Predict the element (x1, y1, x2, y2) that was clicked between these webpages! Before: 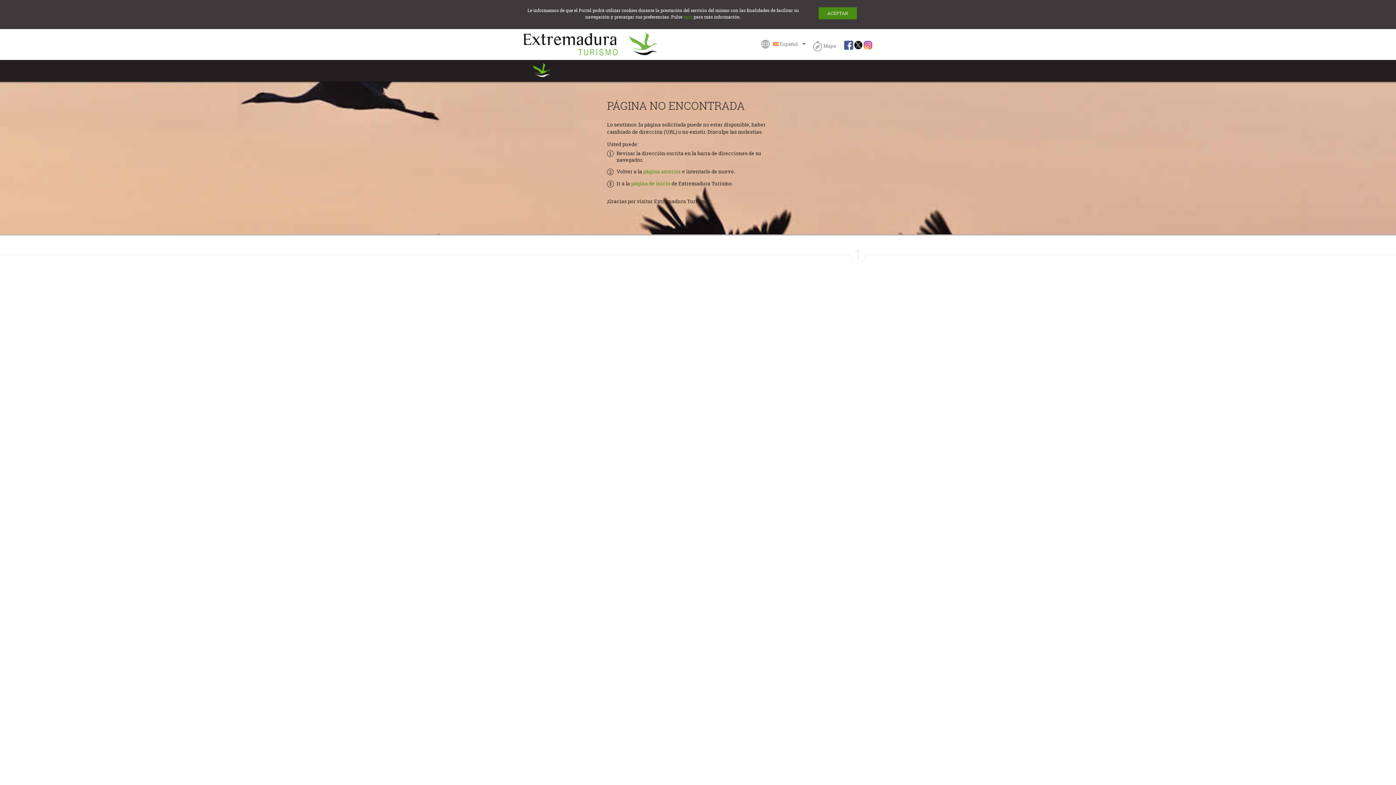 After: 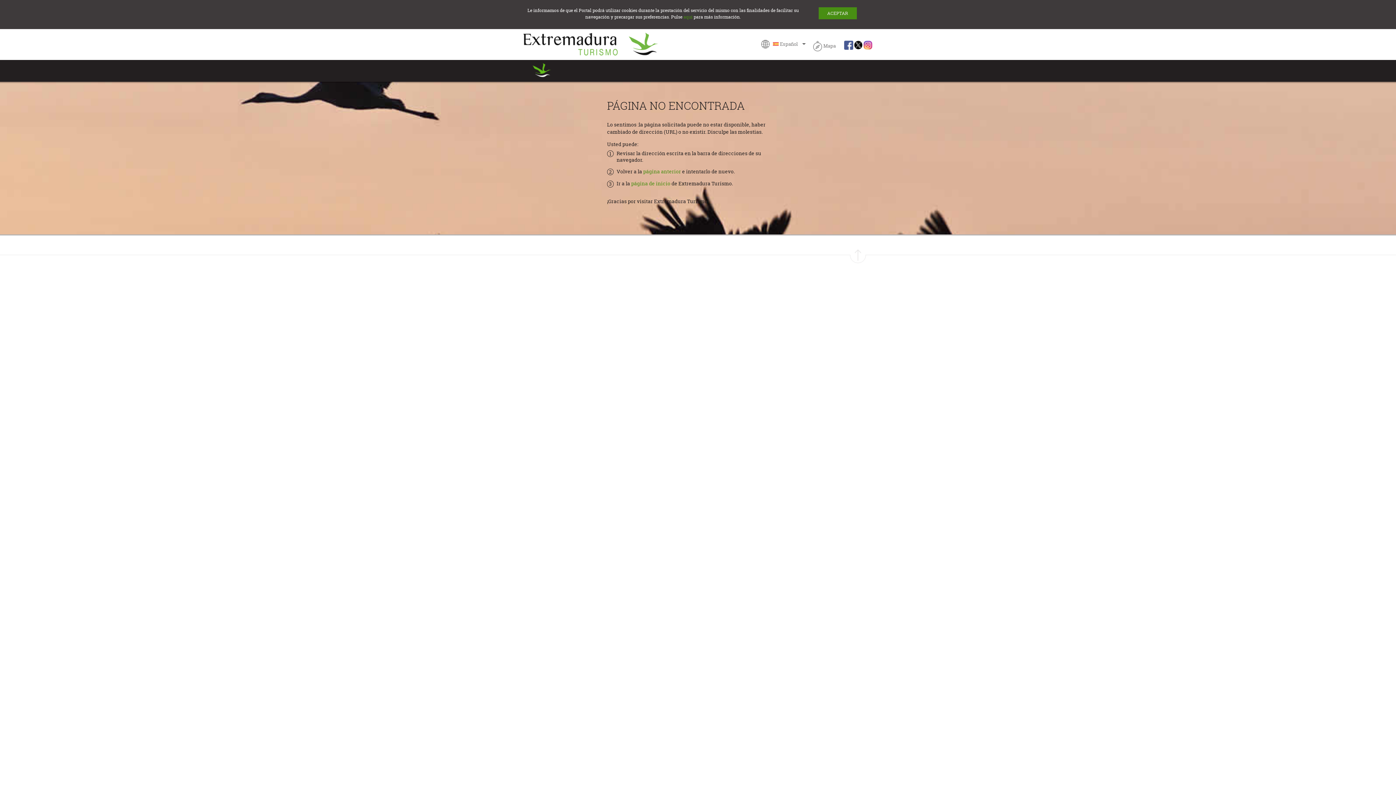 Action: label: aquí bbox: (683, 13, 692, 20)